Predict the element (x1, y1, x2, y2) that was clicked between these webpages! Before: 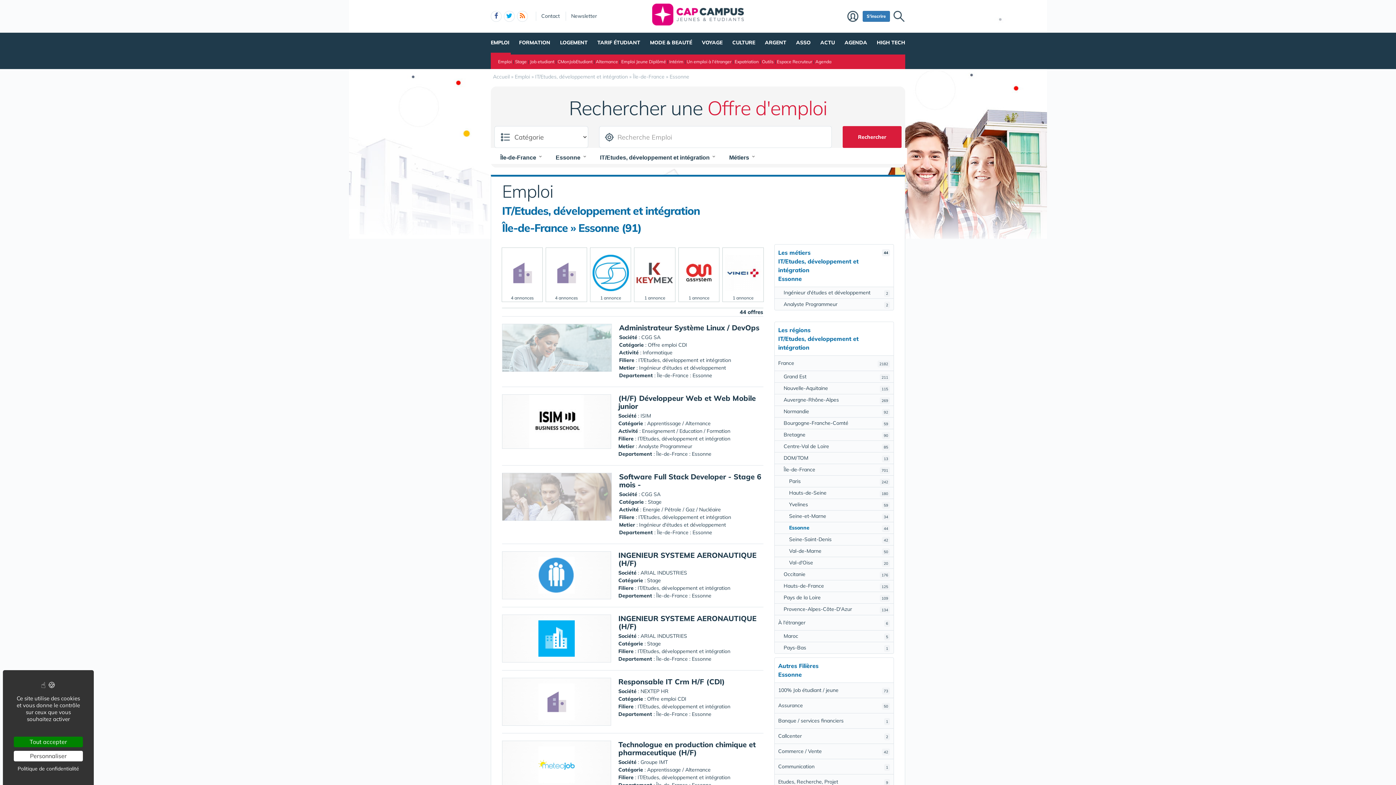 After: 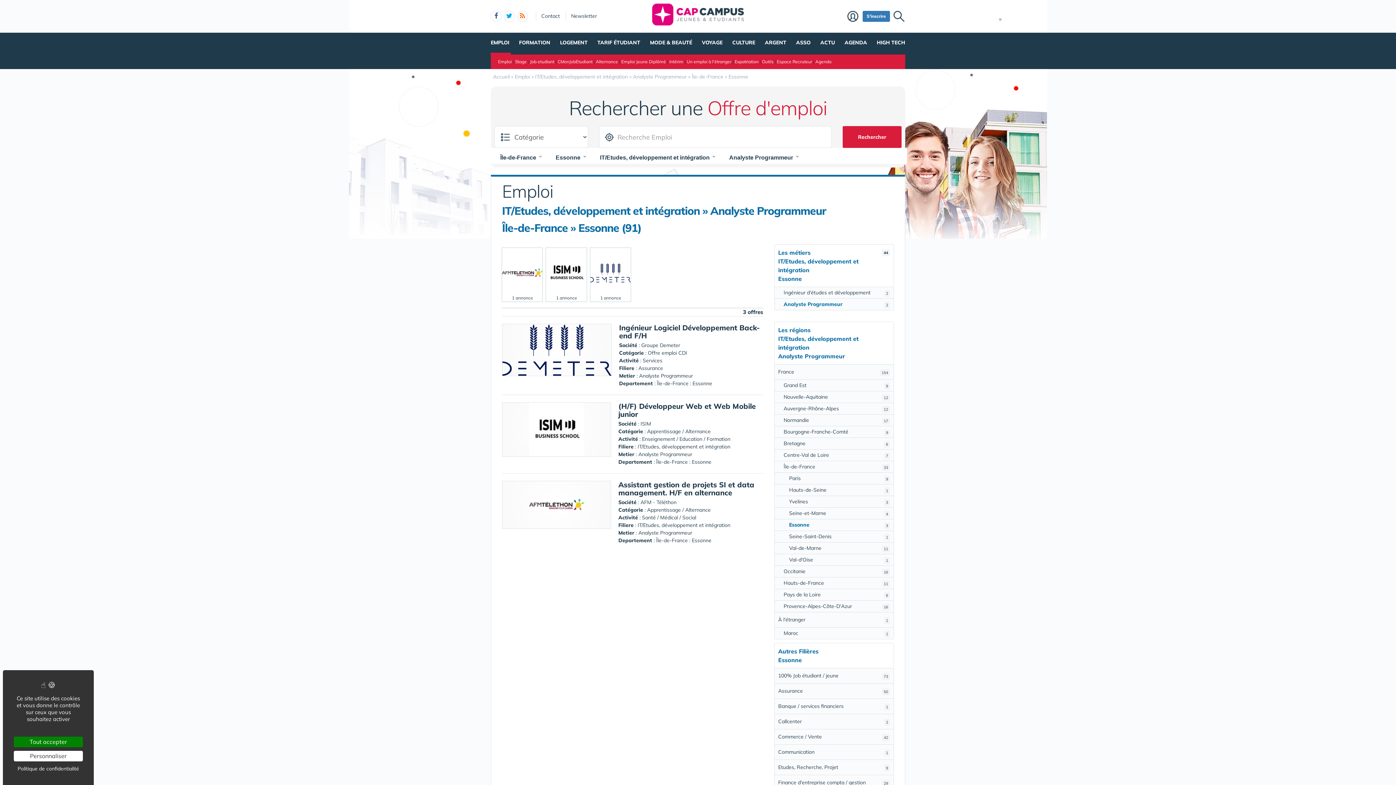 Action: label: 2
Analyste Programmeur bbox: (774, 298, 893, 310)